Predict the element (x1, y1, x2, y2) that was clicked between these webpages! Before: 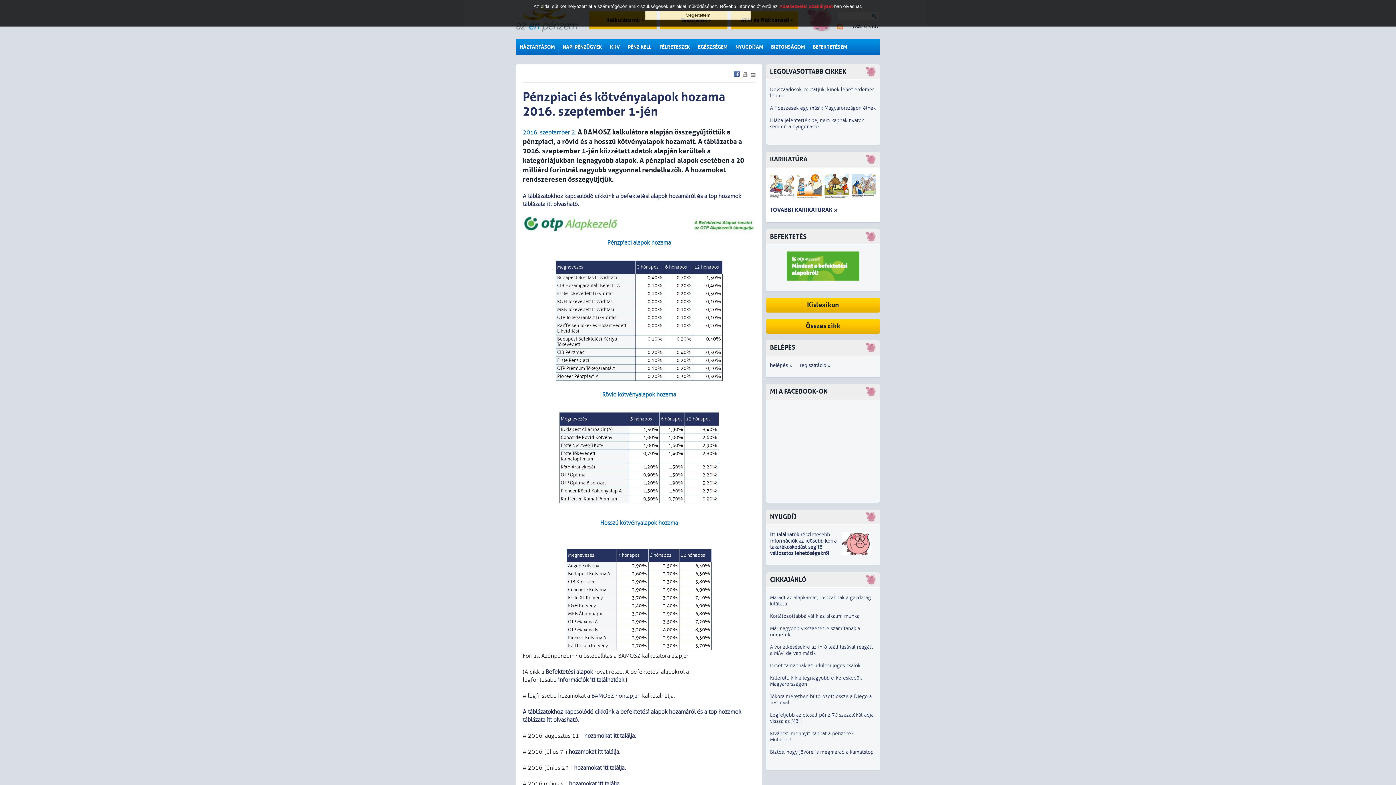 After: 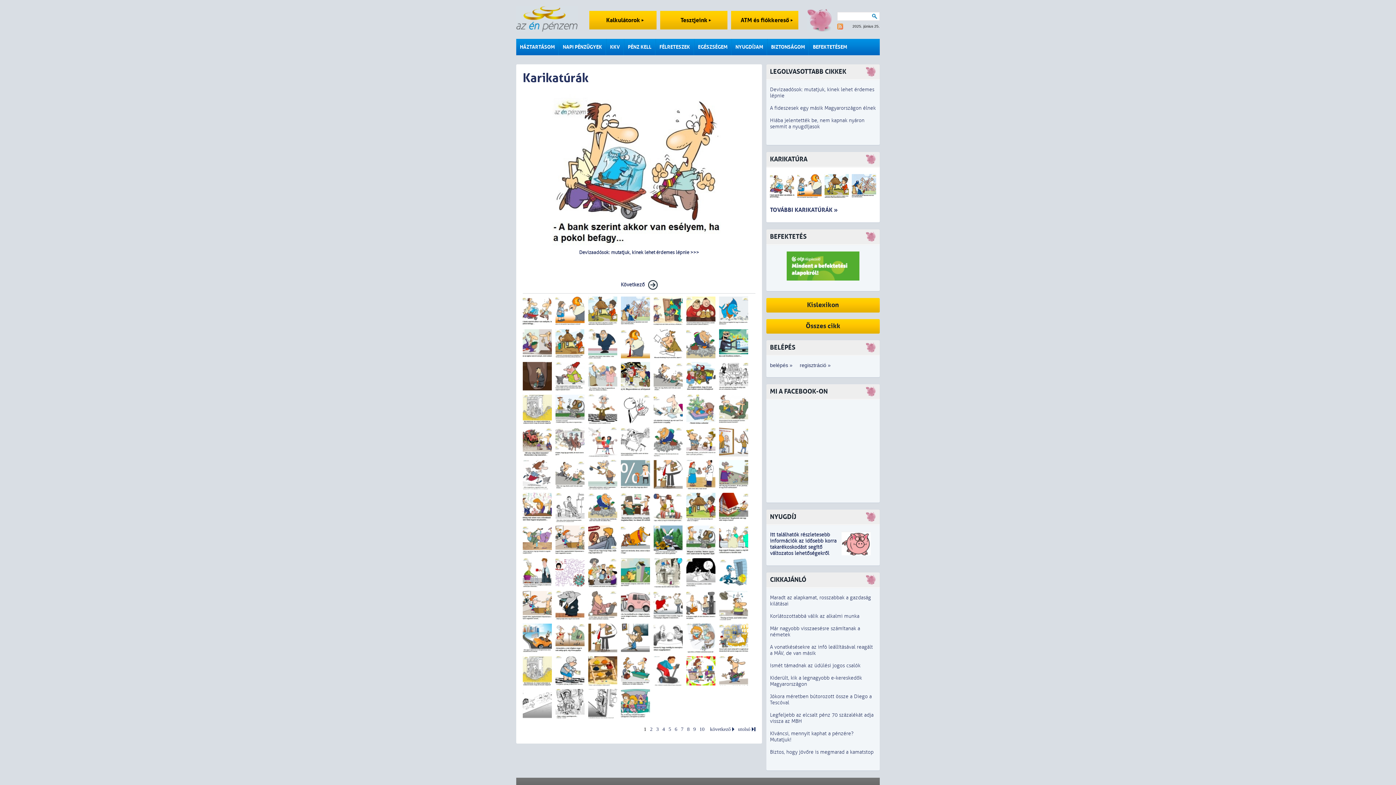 Action: bbox: (770, 174, 797, 200)